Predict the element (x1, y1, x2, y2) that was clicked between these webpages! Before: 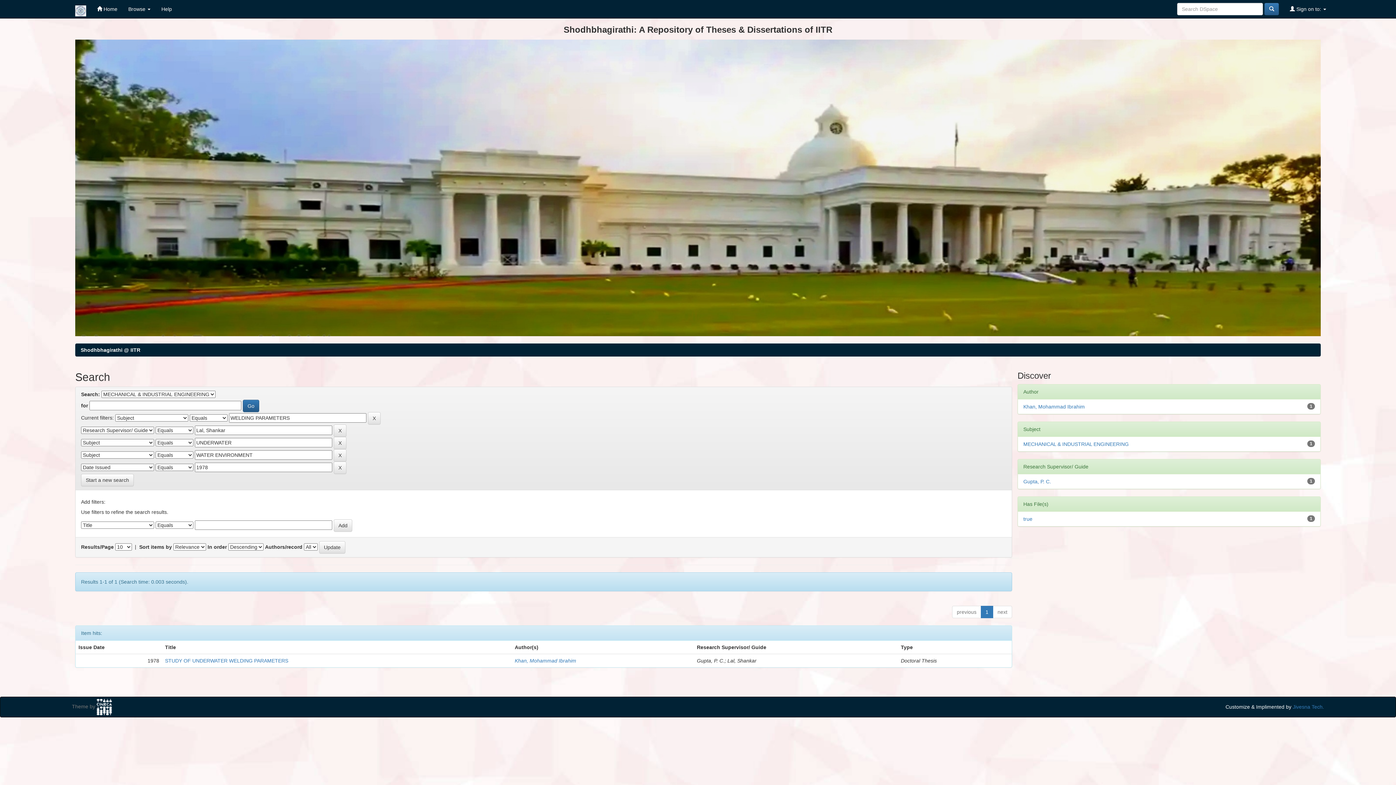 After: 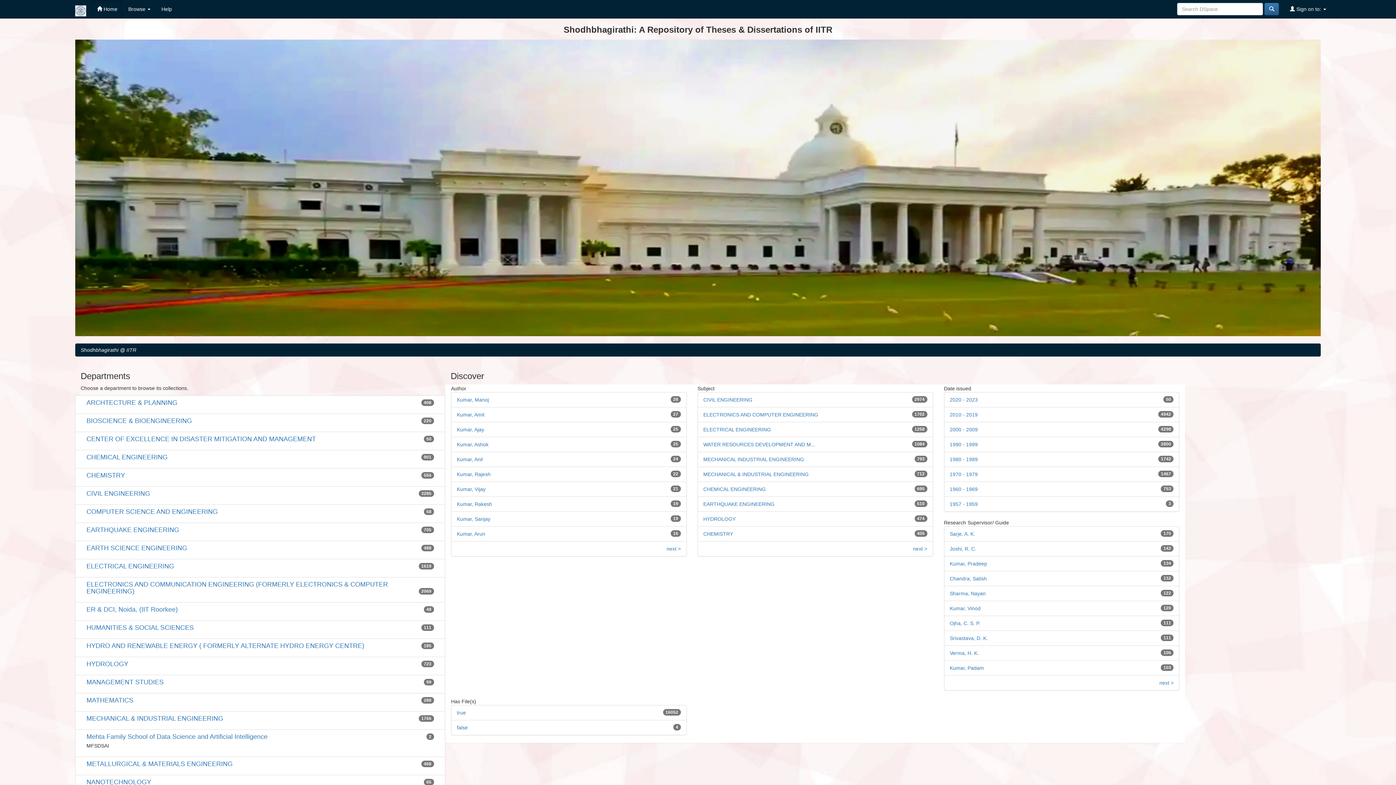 Action: bbox: (91, 0, 122, 18) label:  Home